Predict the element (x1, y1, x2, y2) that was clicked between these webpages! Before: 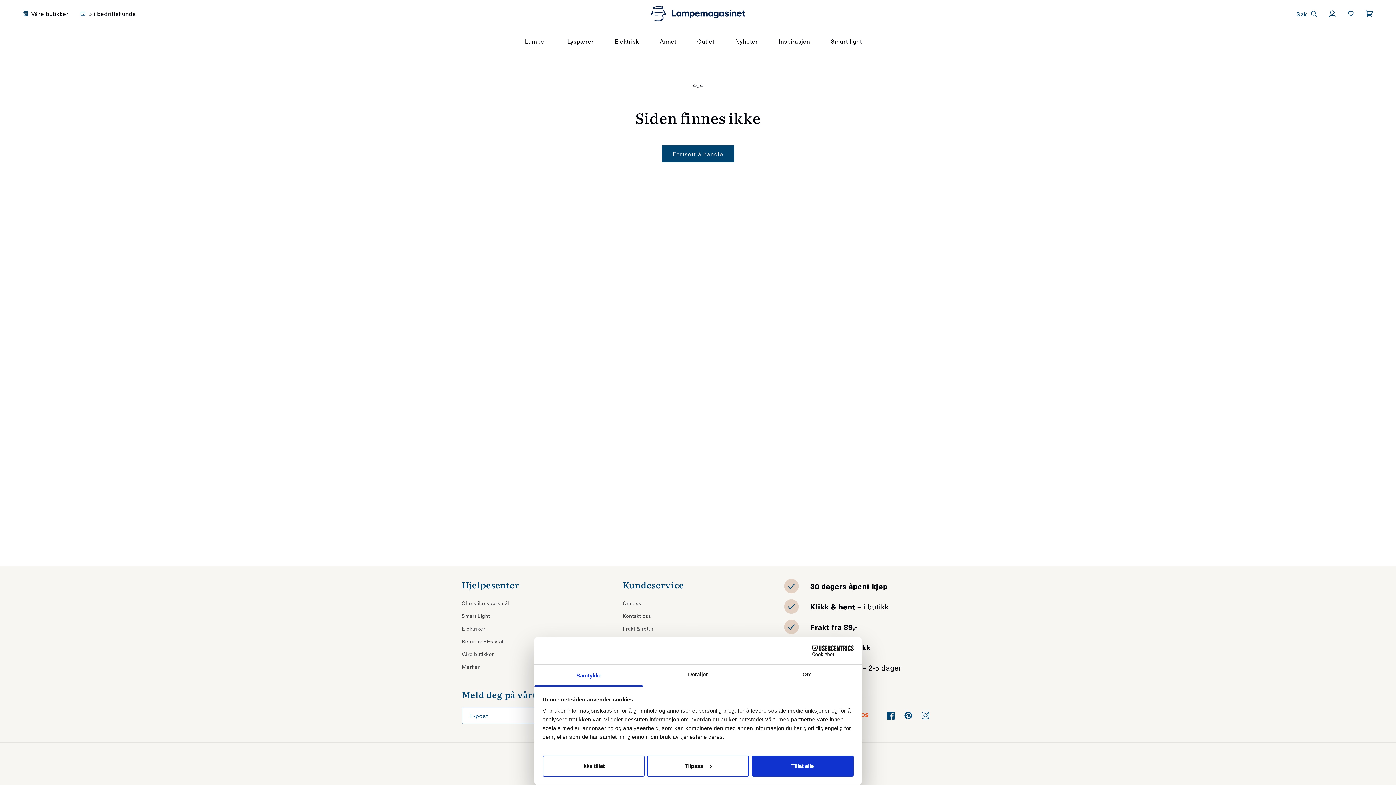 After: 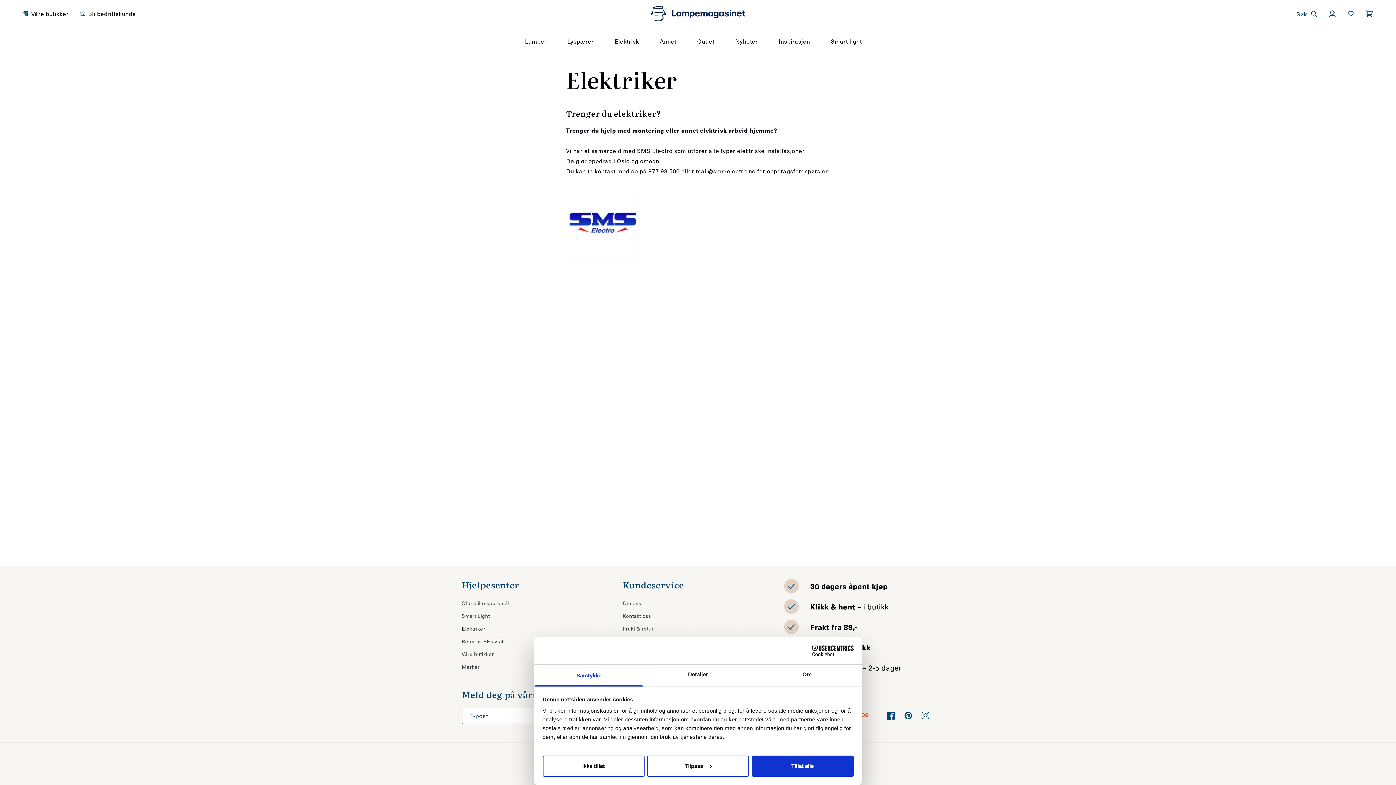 Action: label: Elektriker bbox: (461, 622, 485, 635)